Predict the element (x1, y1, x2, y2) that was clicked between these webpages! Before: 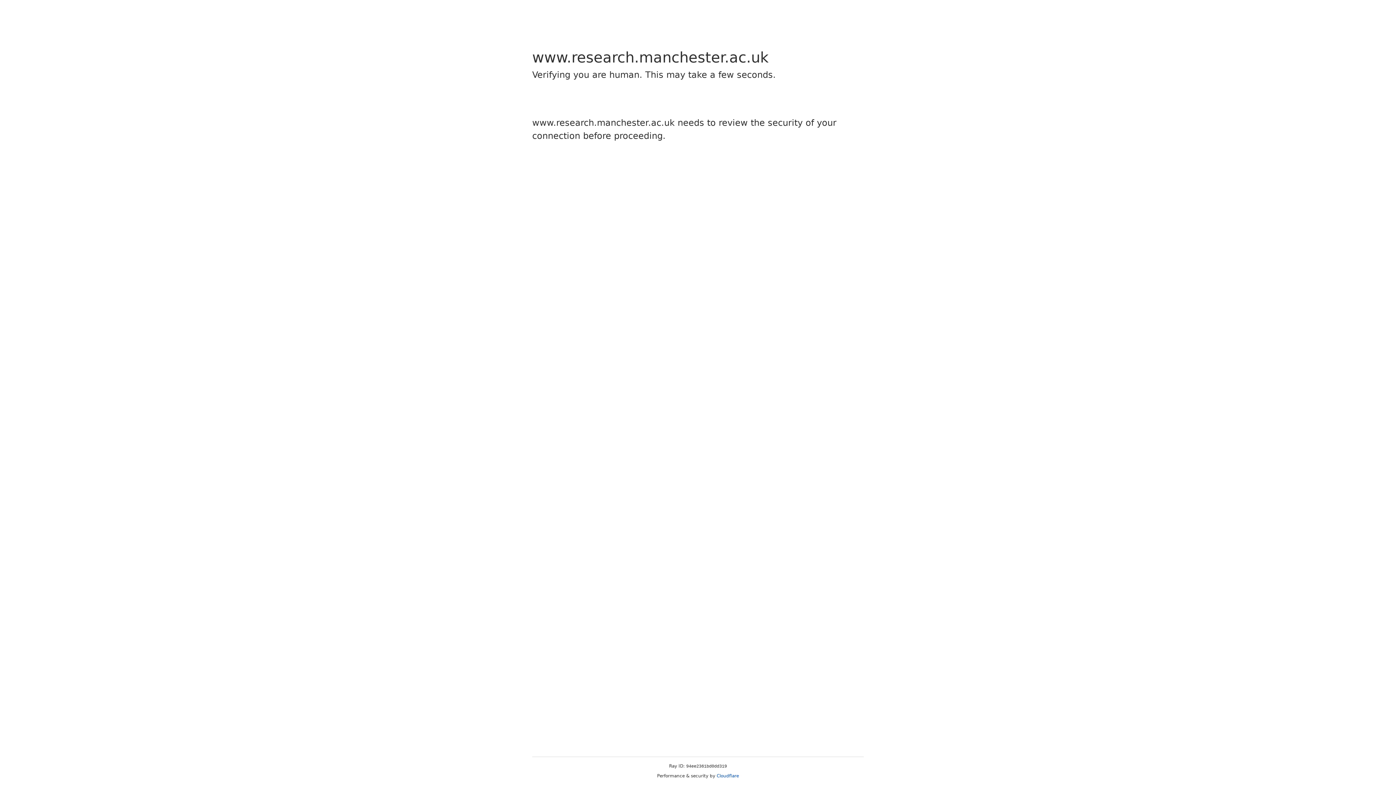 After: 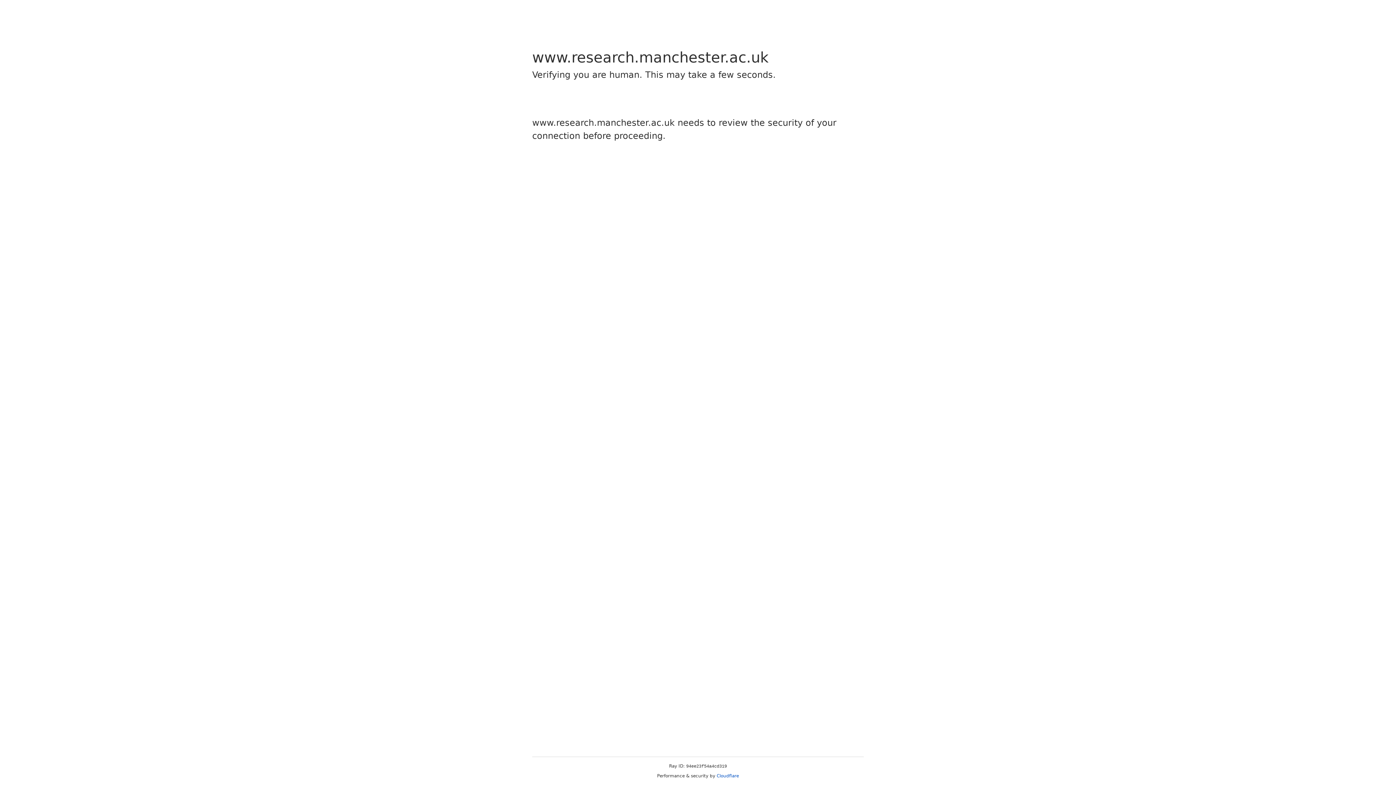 Action: bbox: (716, 773, 739, 778) label: Cloudflare